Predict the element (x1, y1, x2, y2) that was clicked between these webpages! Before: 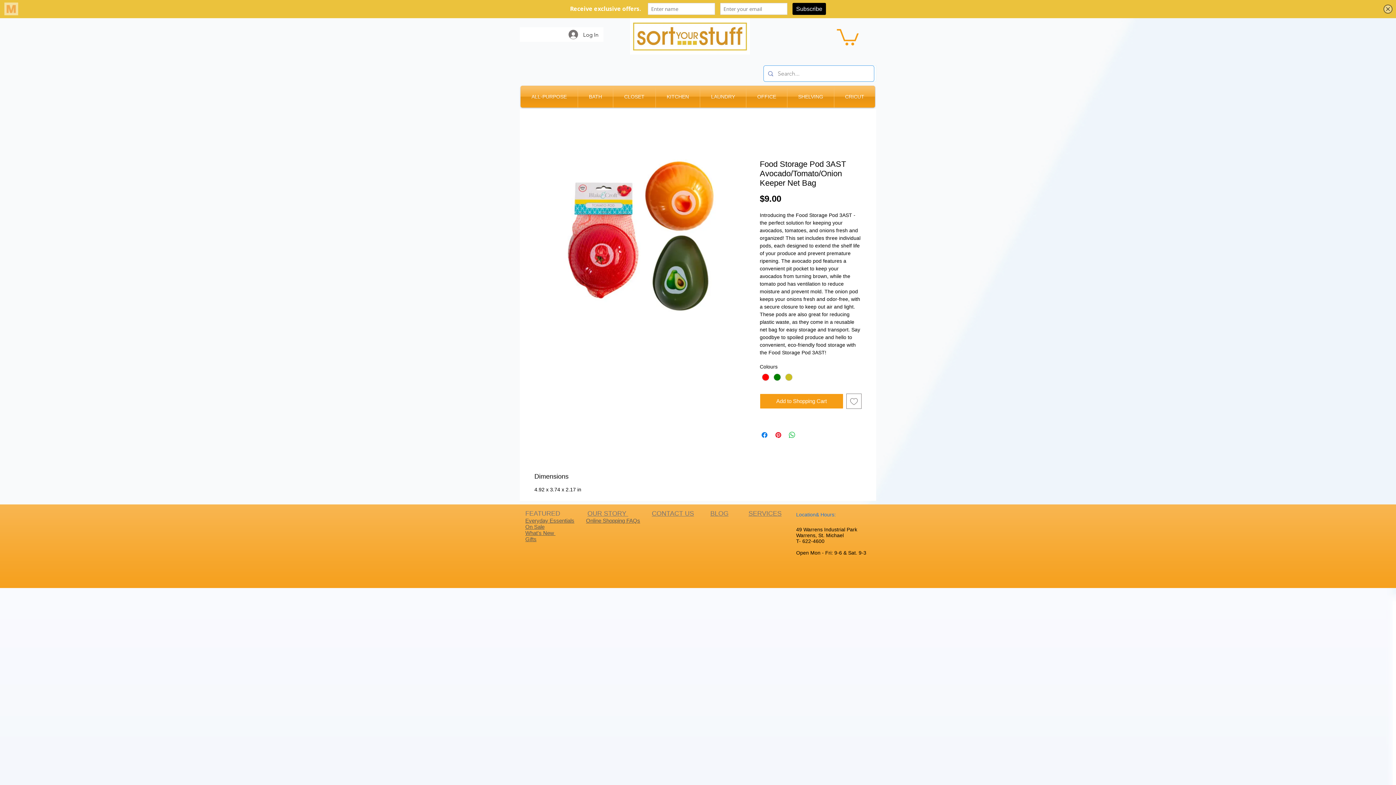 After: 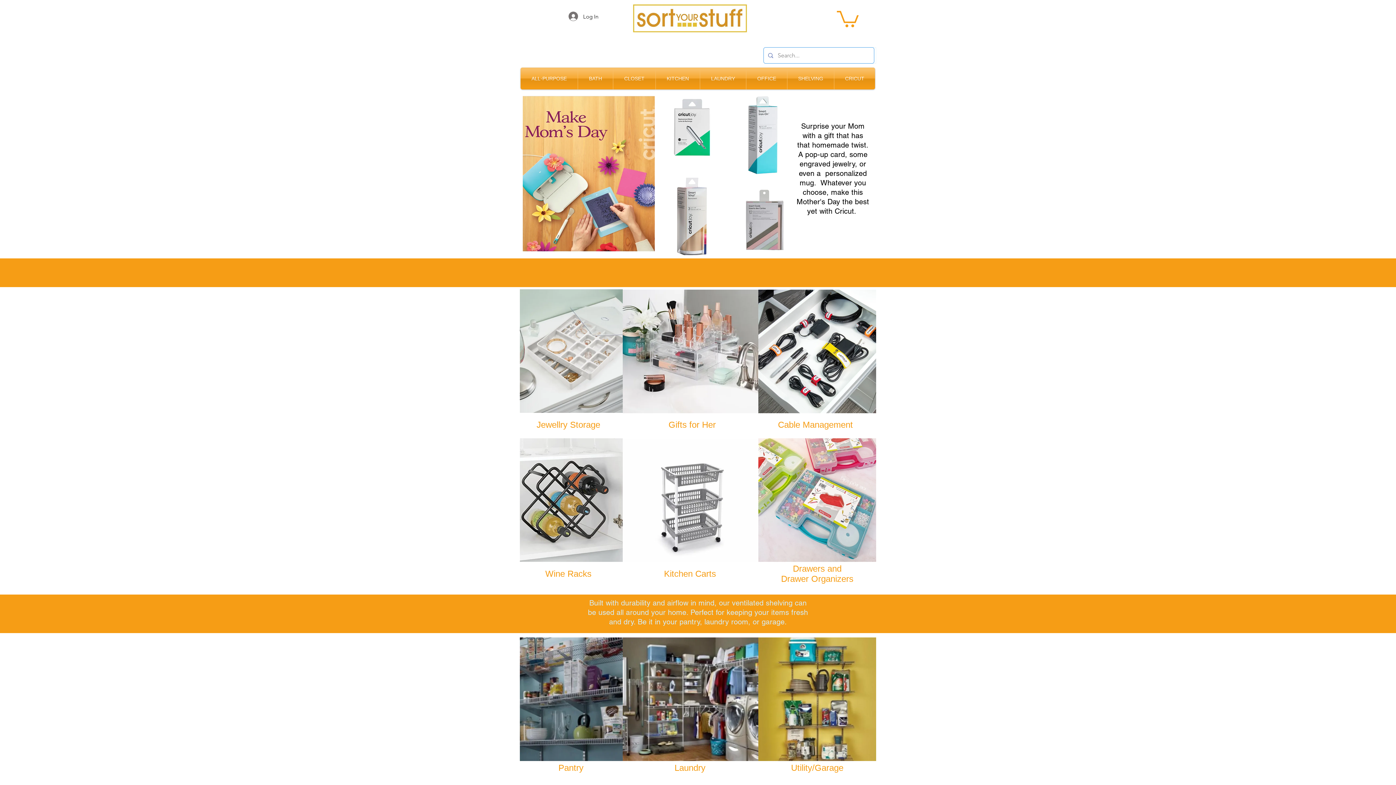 Action: bbox: (630, 18, 750, 54)